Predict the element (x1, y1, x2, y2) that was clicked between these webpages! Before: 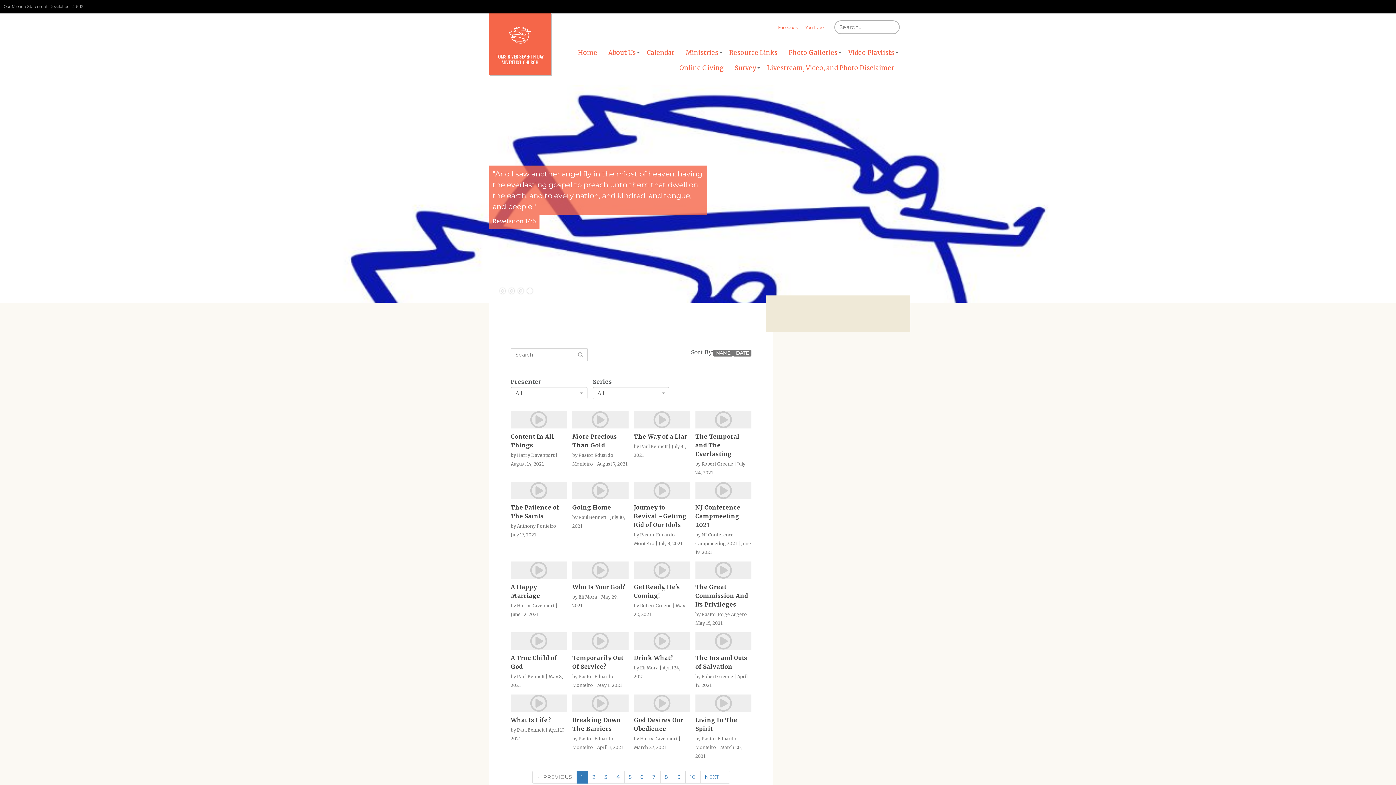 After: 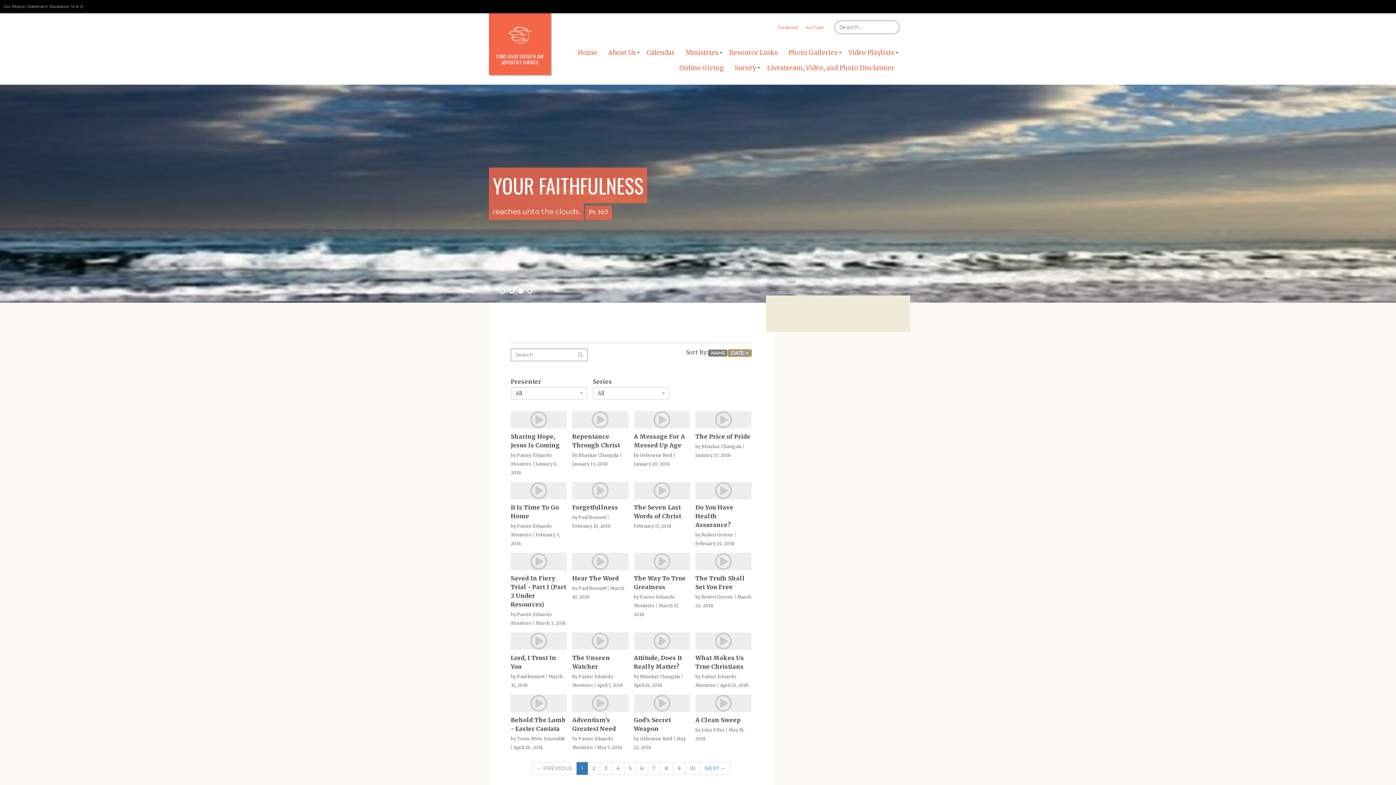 Action: bbox: (733, 349, 751, 356) label: DATE